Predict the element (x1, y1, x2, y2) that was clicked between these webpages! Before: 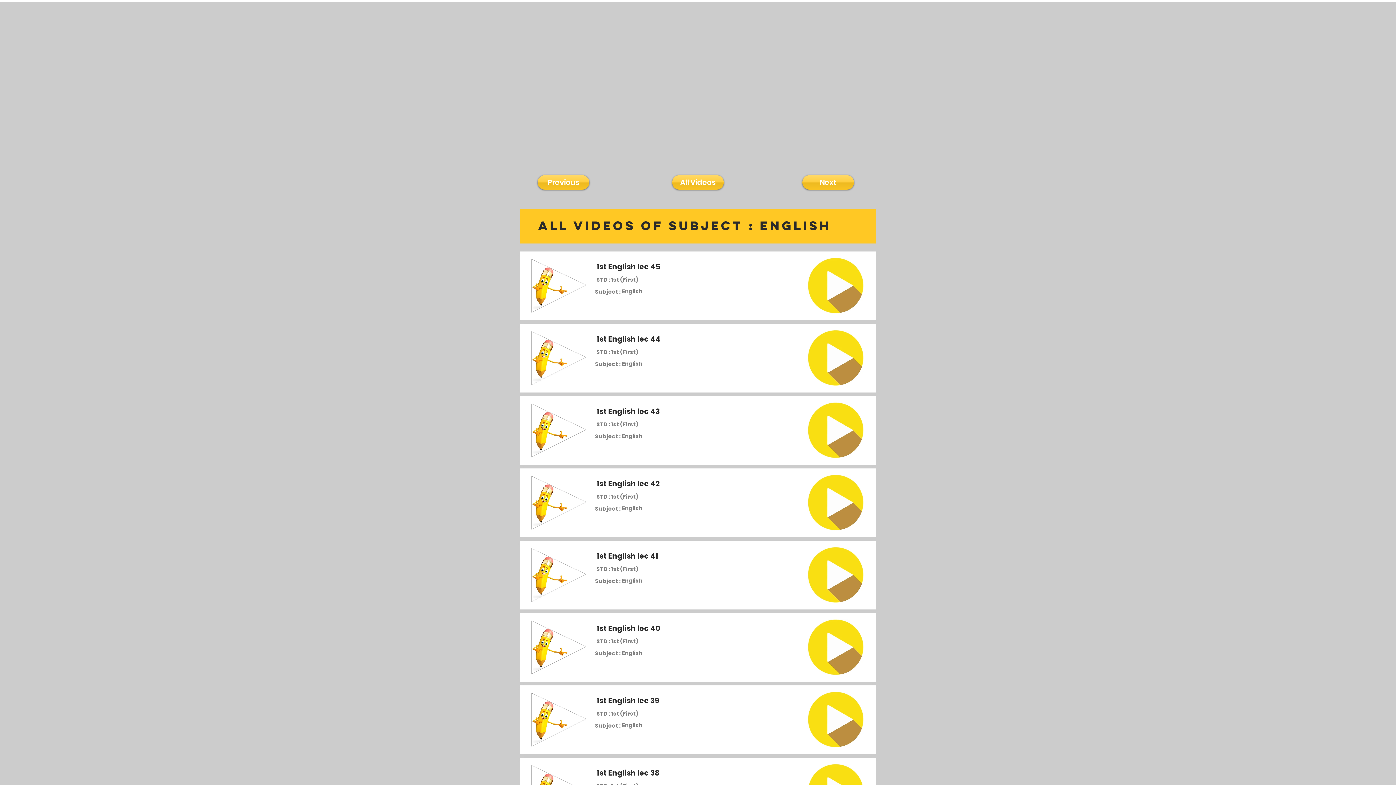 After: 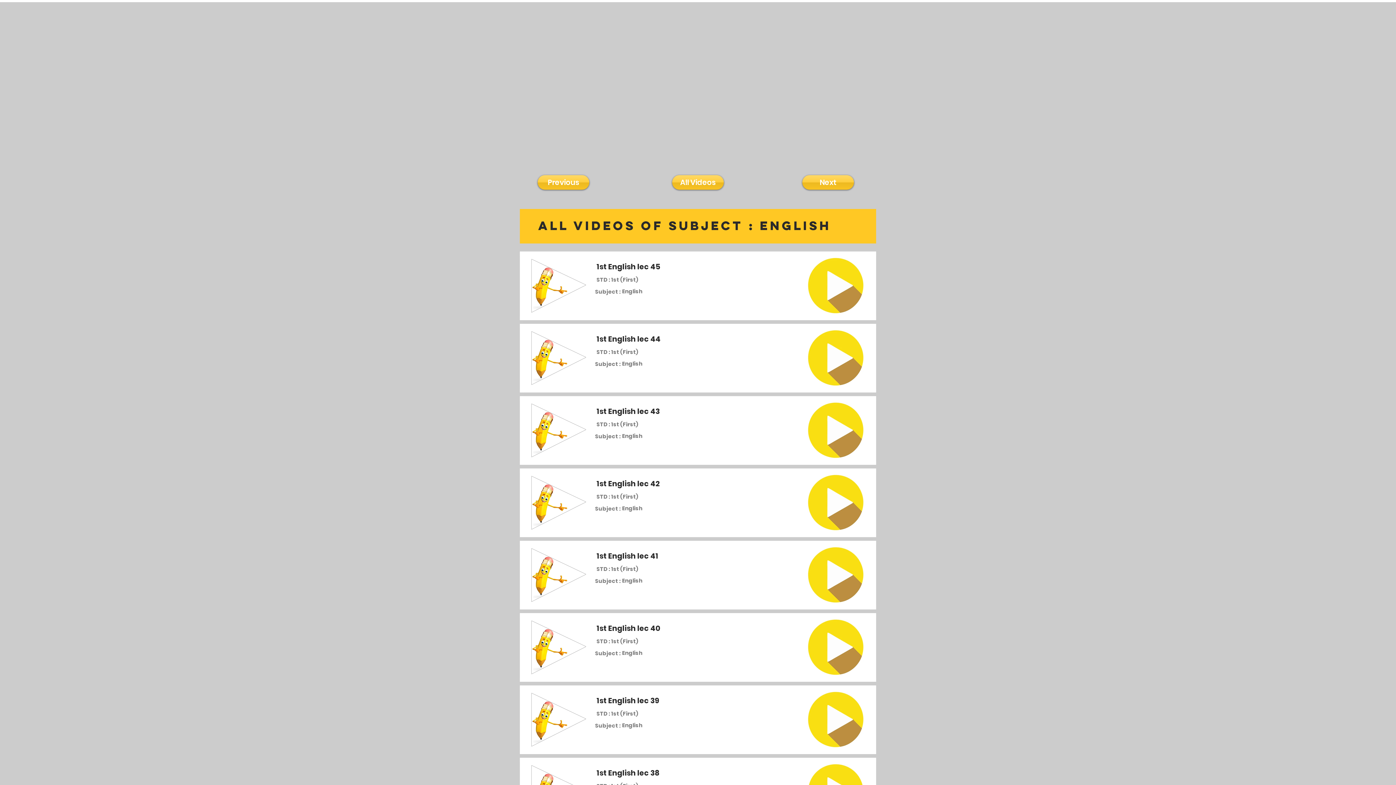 Action: bbox: (529, 257, 586, 313)